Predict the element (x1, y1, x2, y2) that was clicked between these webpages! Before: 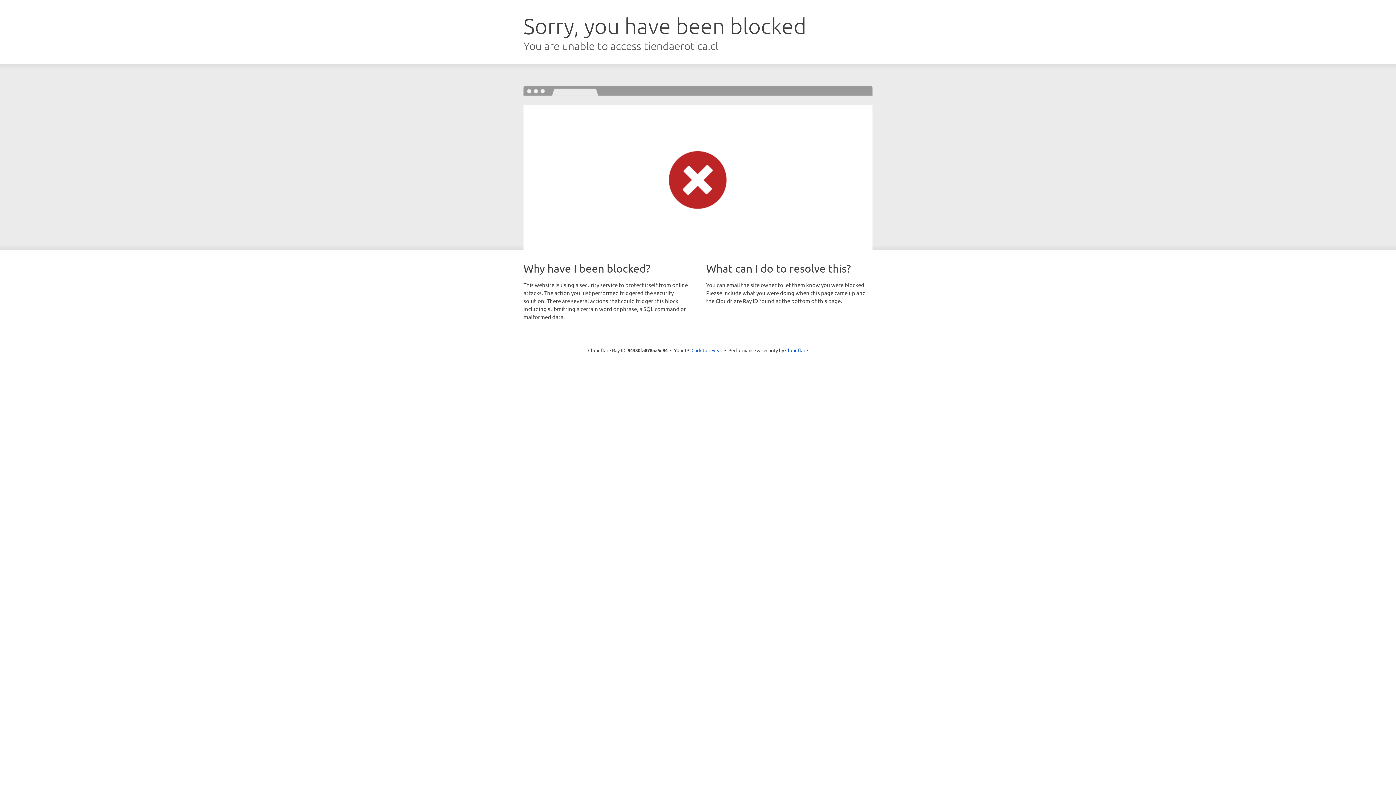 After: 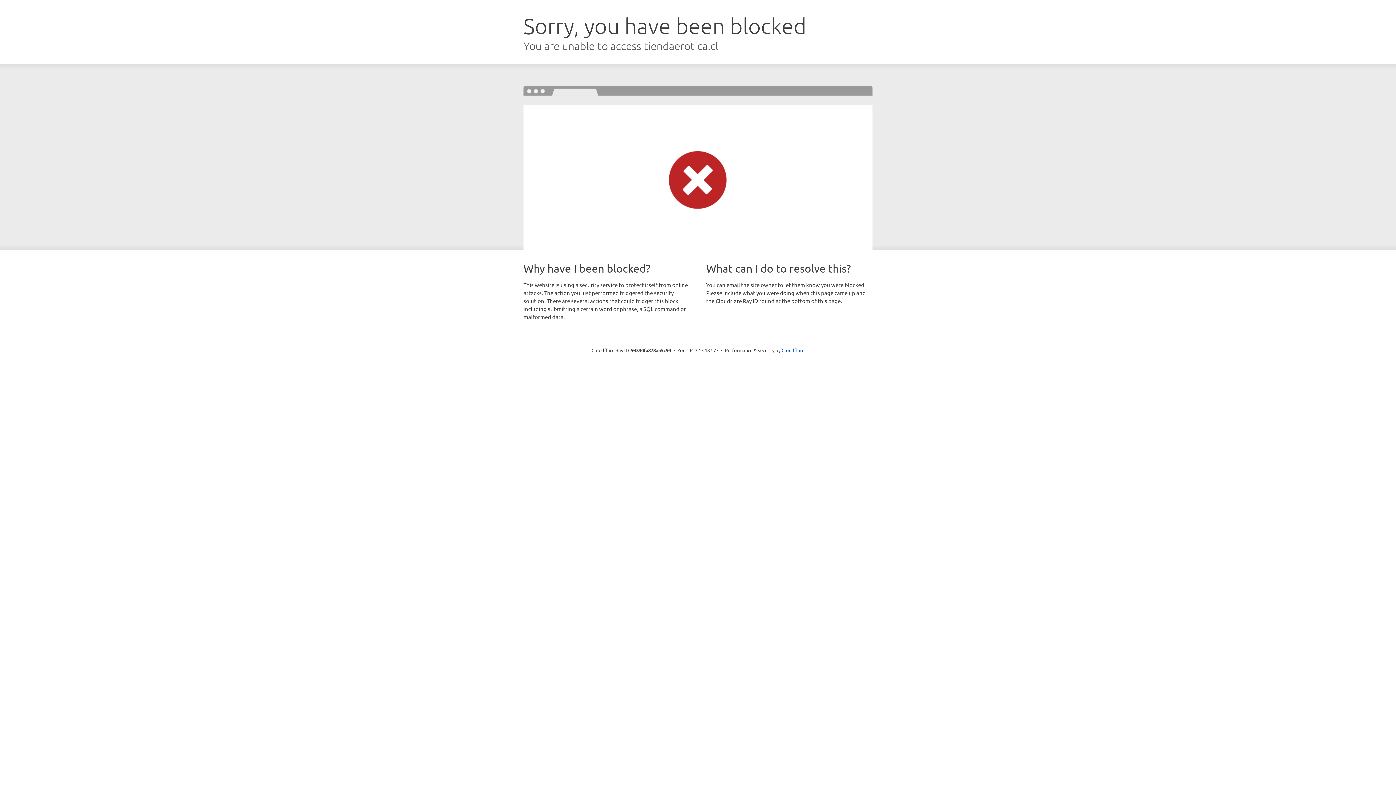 Action: label: Click to reveal bbox: (691, 346, 722, 353)